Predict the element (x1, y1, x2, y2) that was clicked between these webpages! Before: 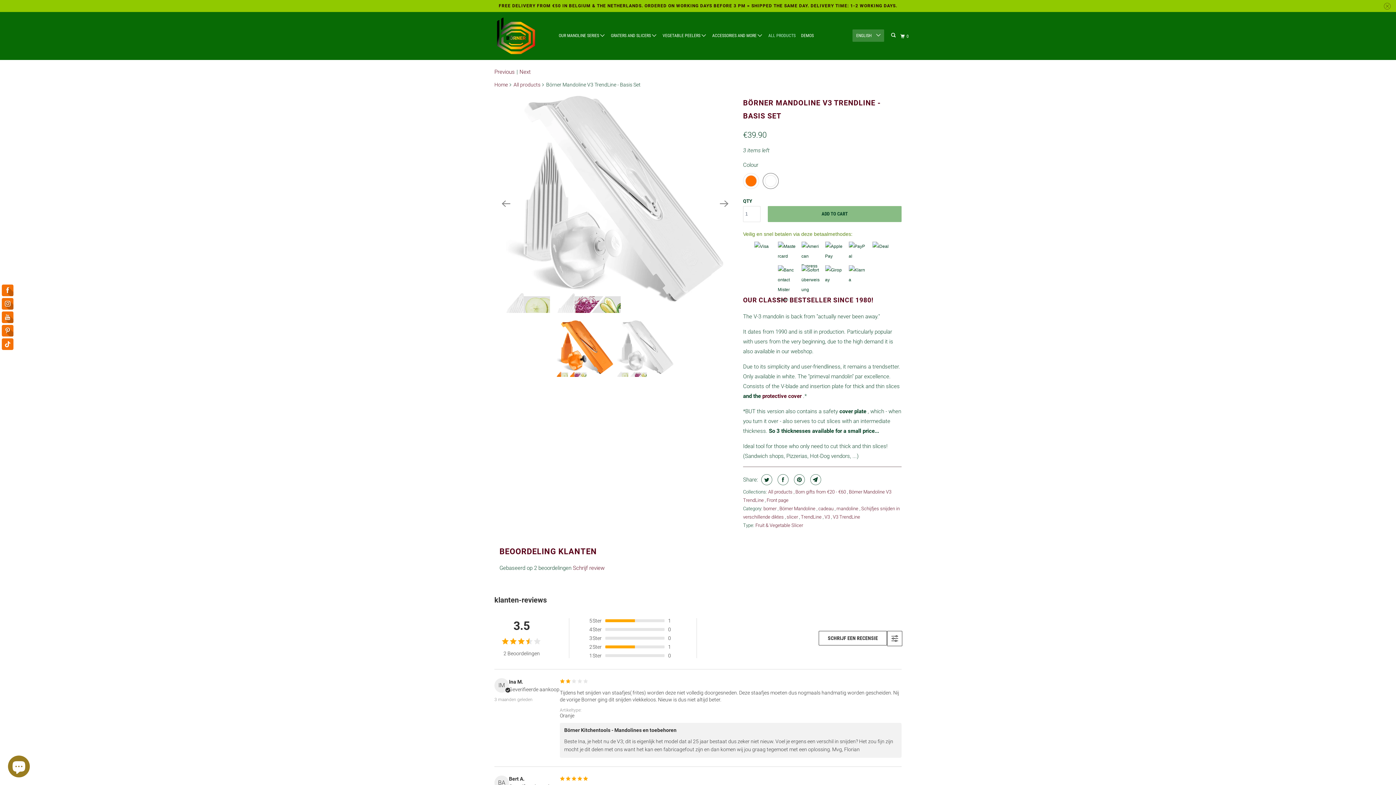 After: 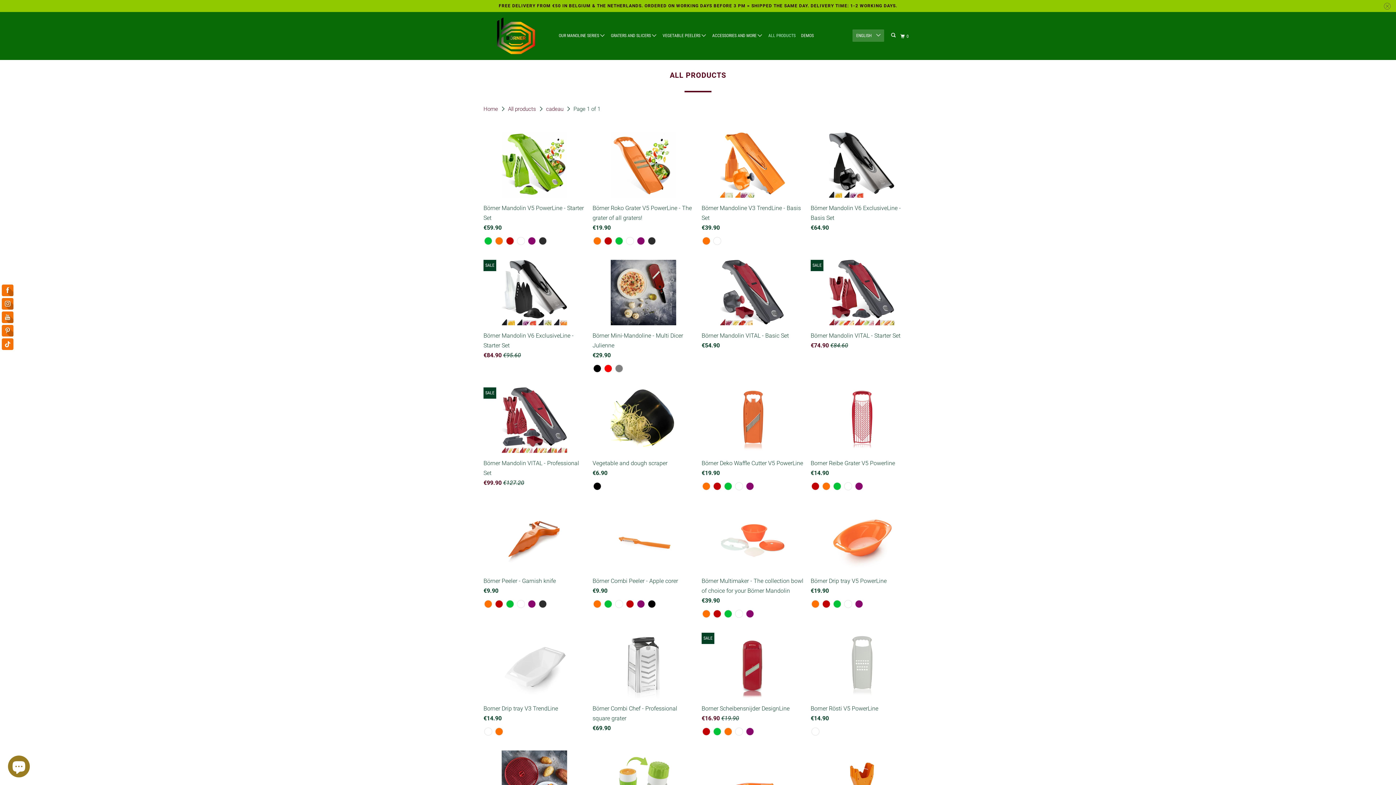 Action: bbox: (818, 506, 834, 511) label: cadeau 